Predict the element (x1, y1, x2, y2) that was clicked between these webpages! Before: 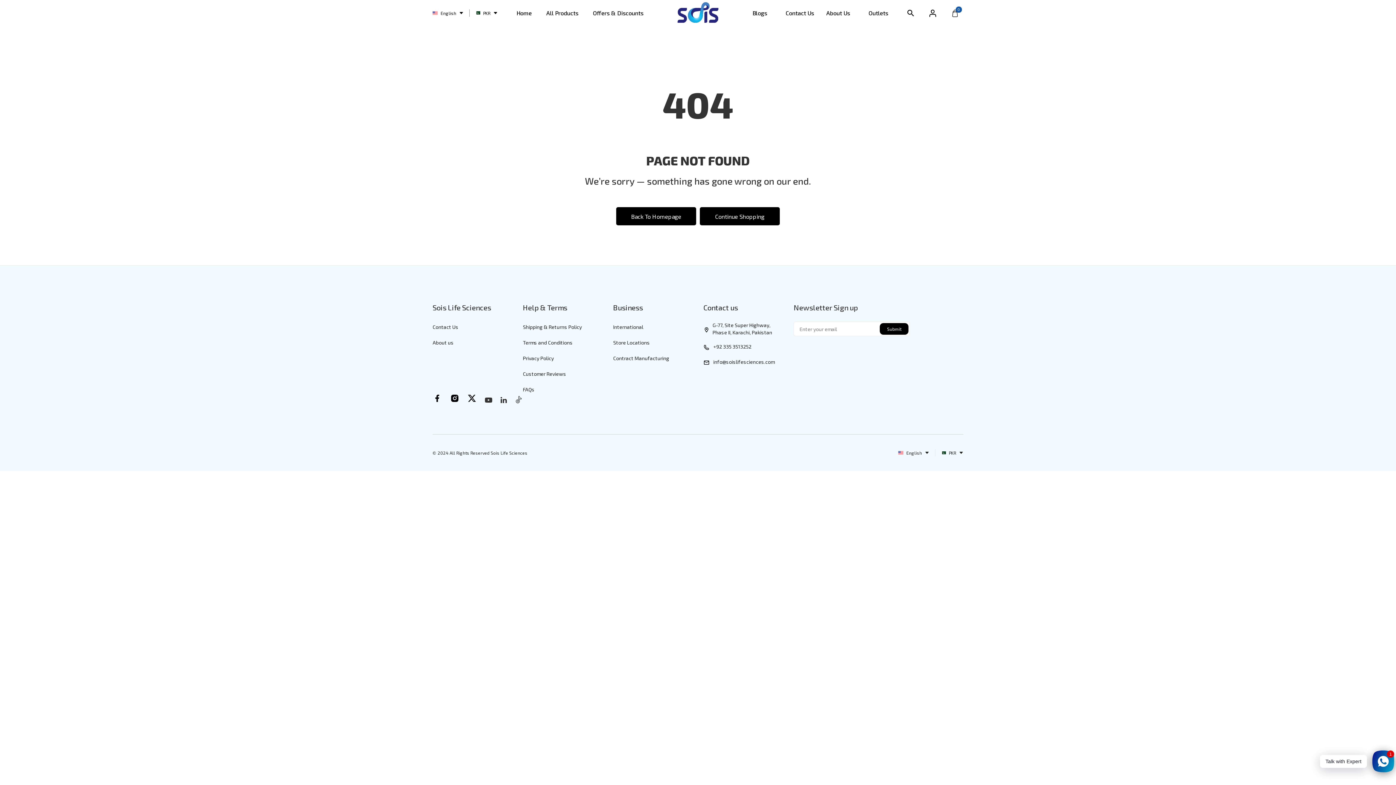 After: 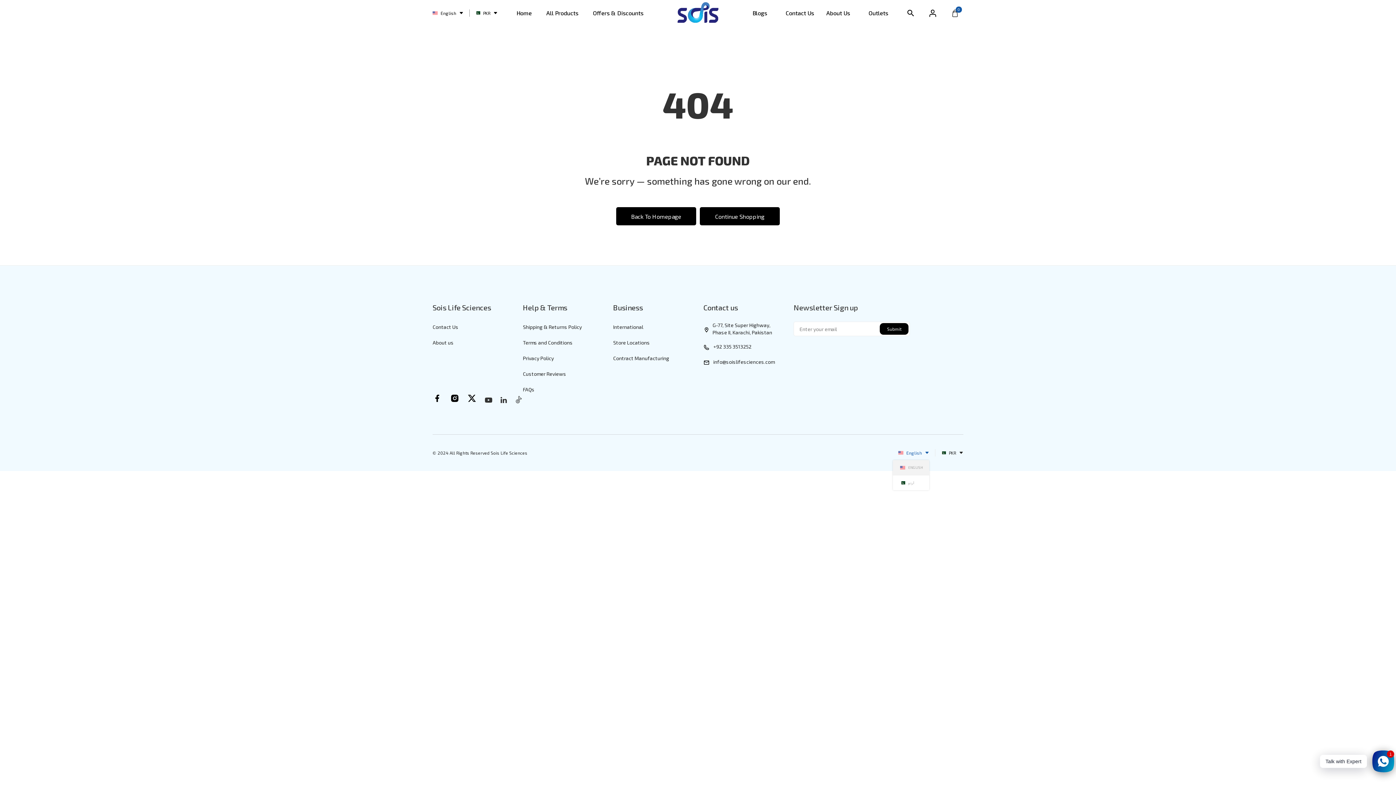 Action: label: English bbox: (898, 445, 929, 460)